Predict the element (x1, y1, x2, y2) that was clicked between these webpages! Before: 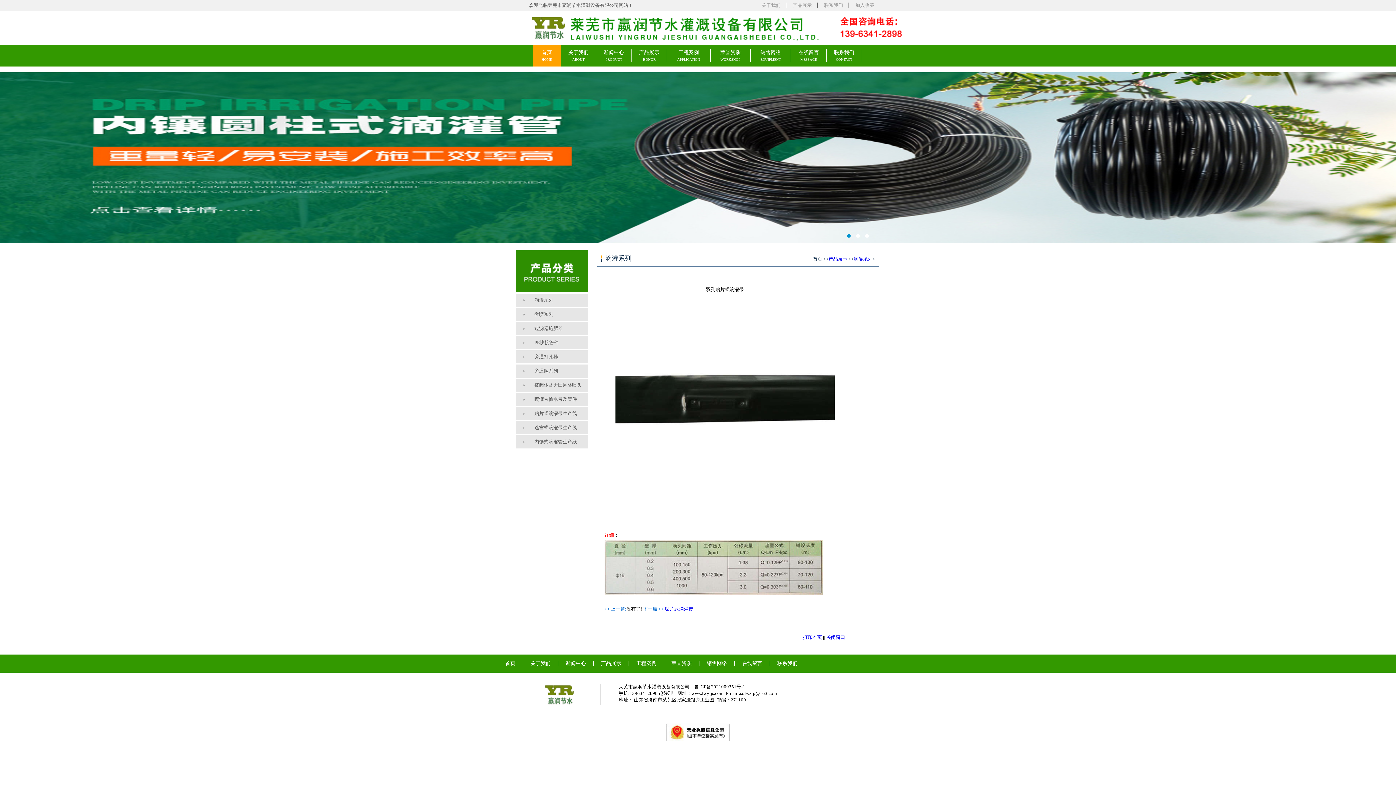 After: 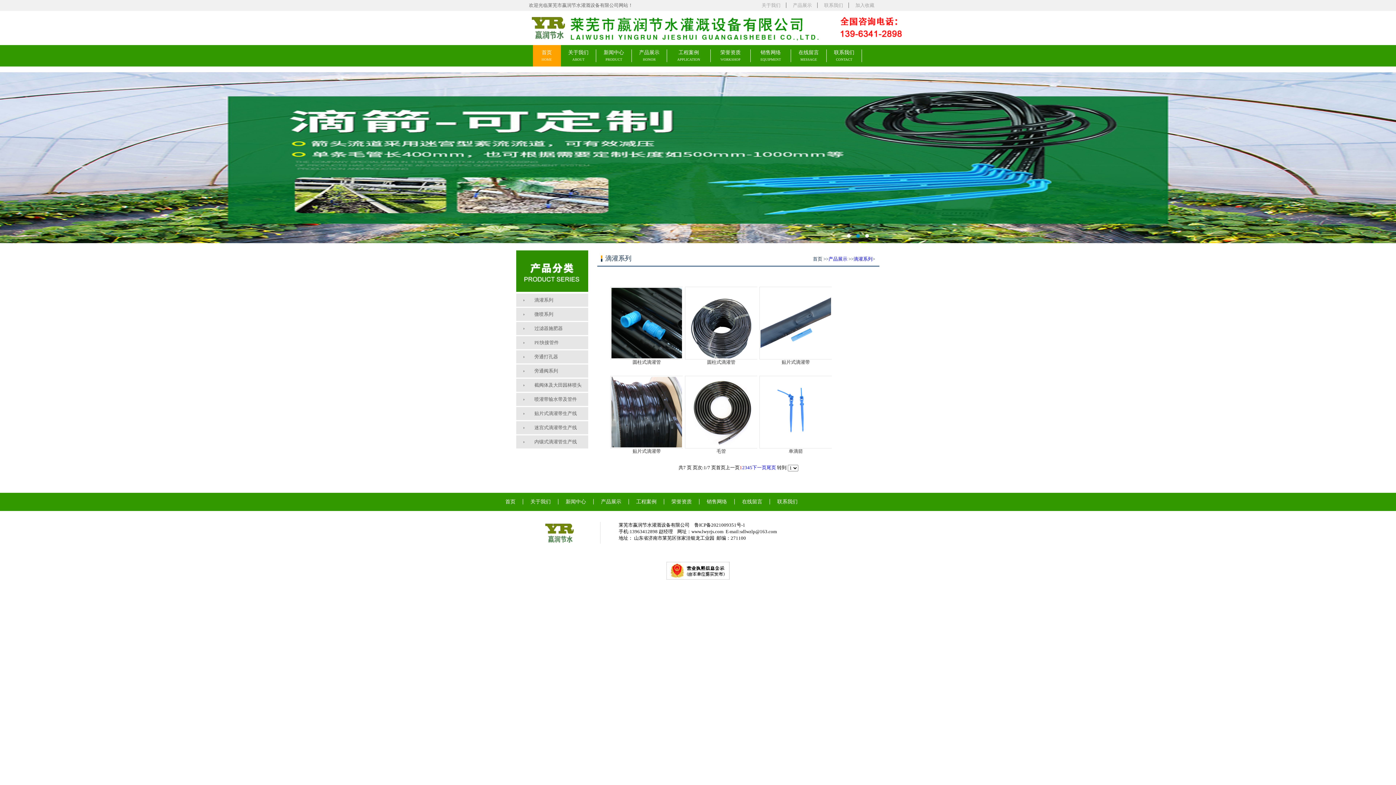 Action: bbox: (853, 256, 872, 261) label: 滴灌系列